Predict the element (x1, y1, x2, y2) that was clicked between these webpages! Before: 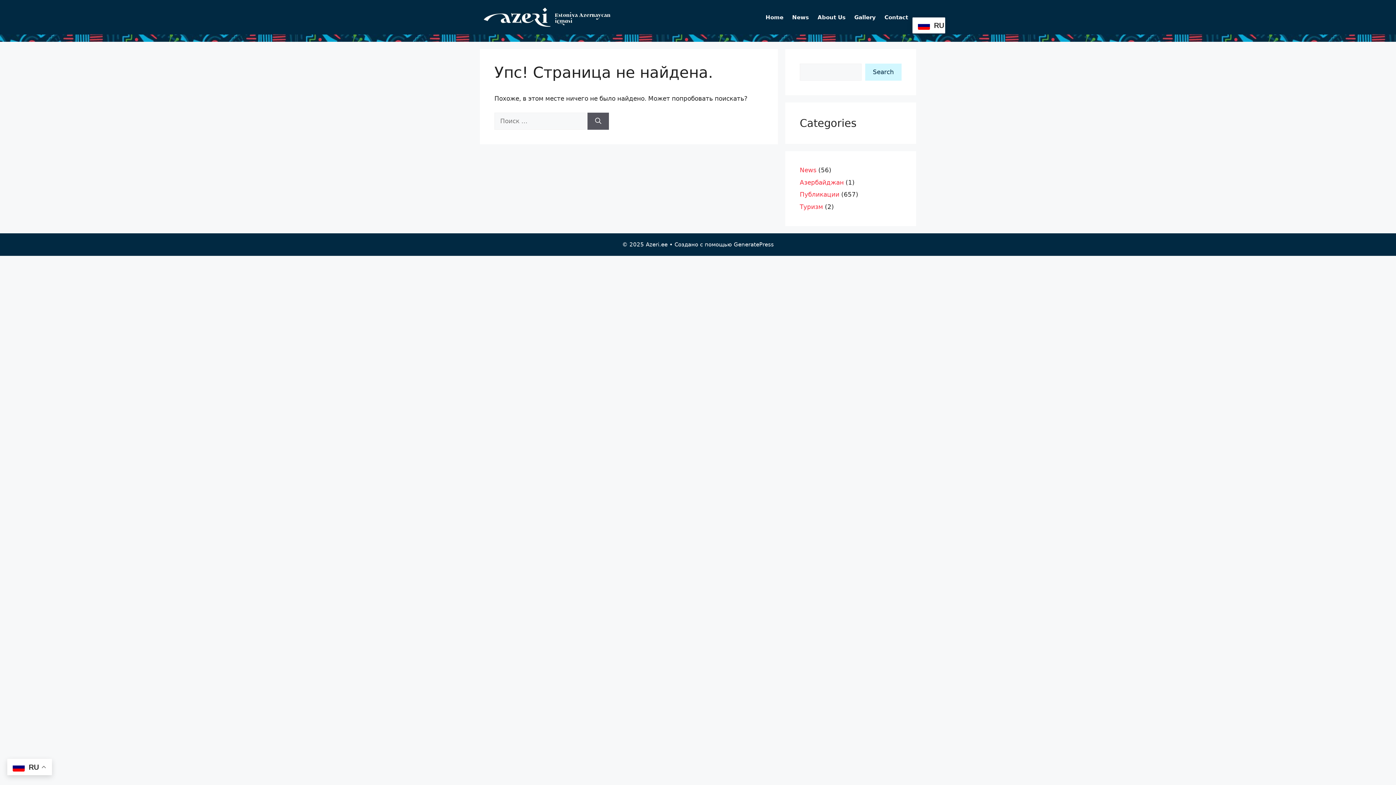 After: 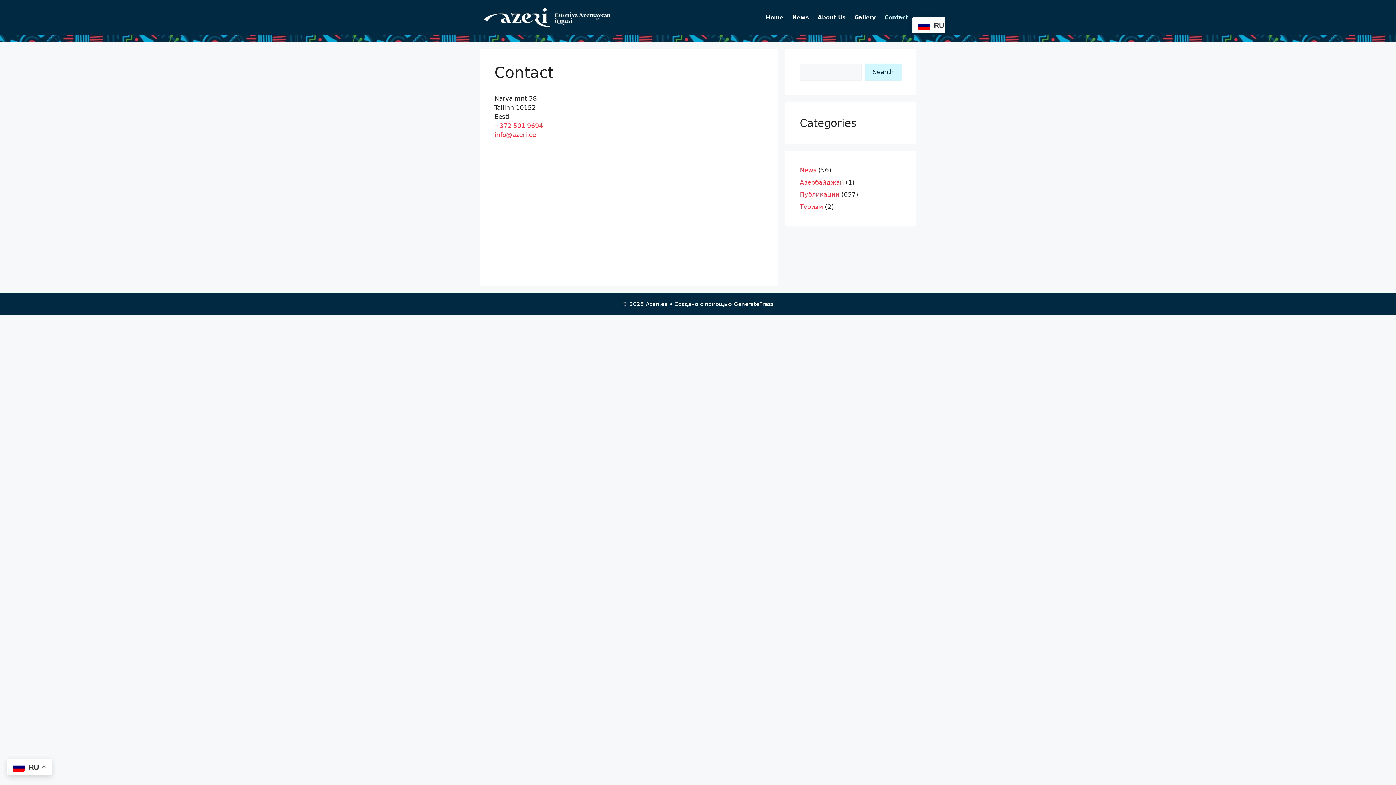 Action: bbox: (880, 10, 912, 24) label: Contact